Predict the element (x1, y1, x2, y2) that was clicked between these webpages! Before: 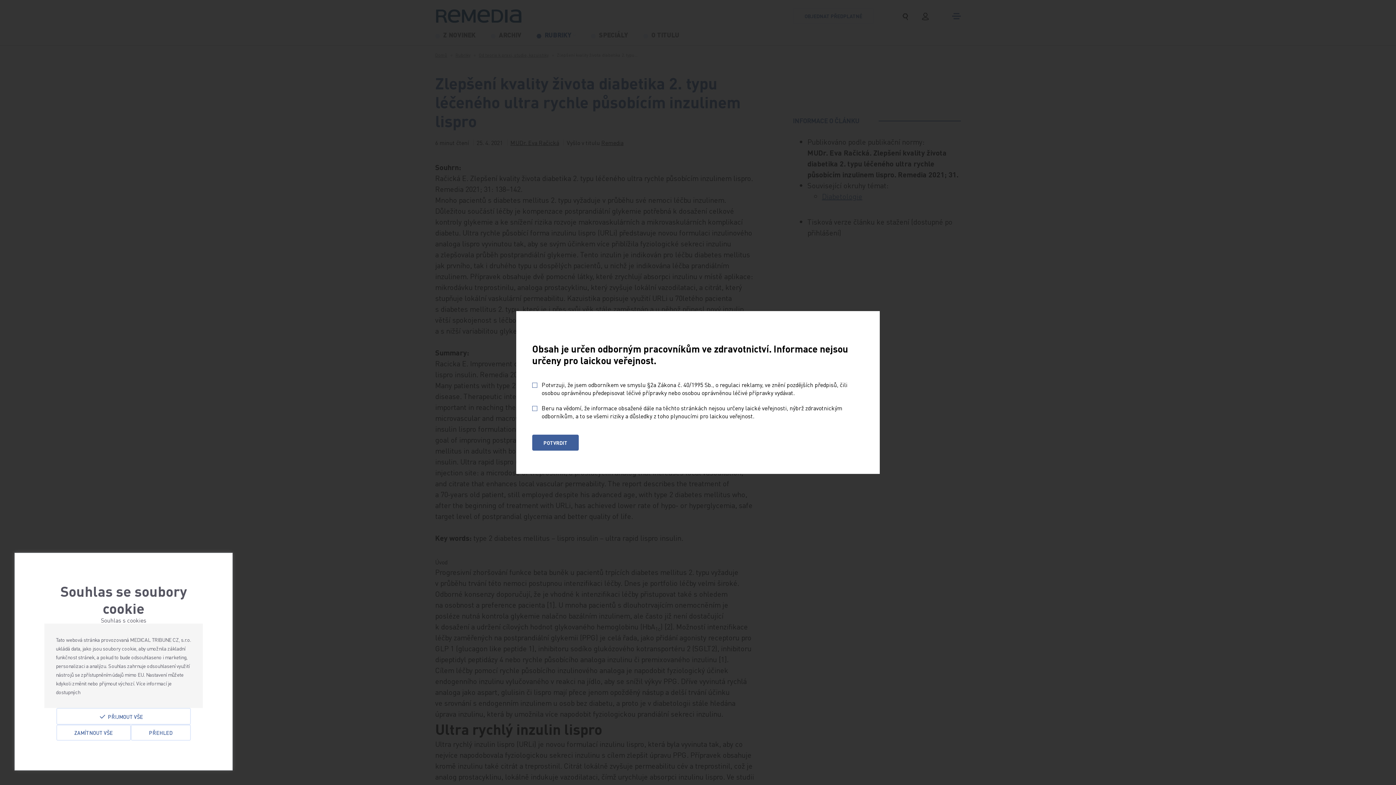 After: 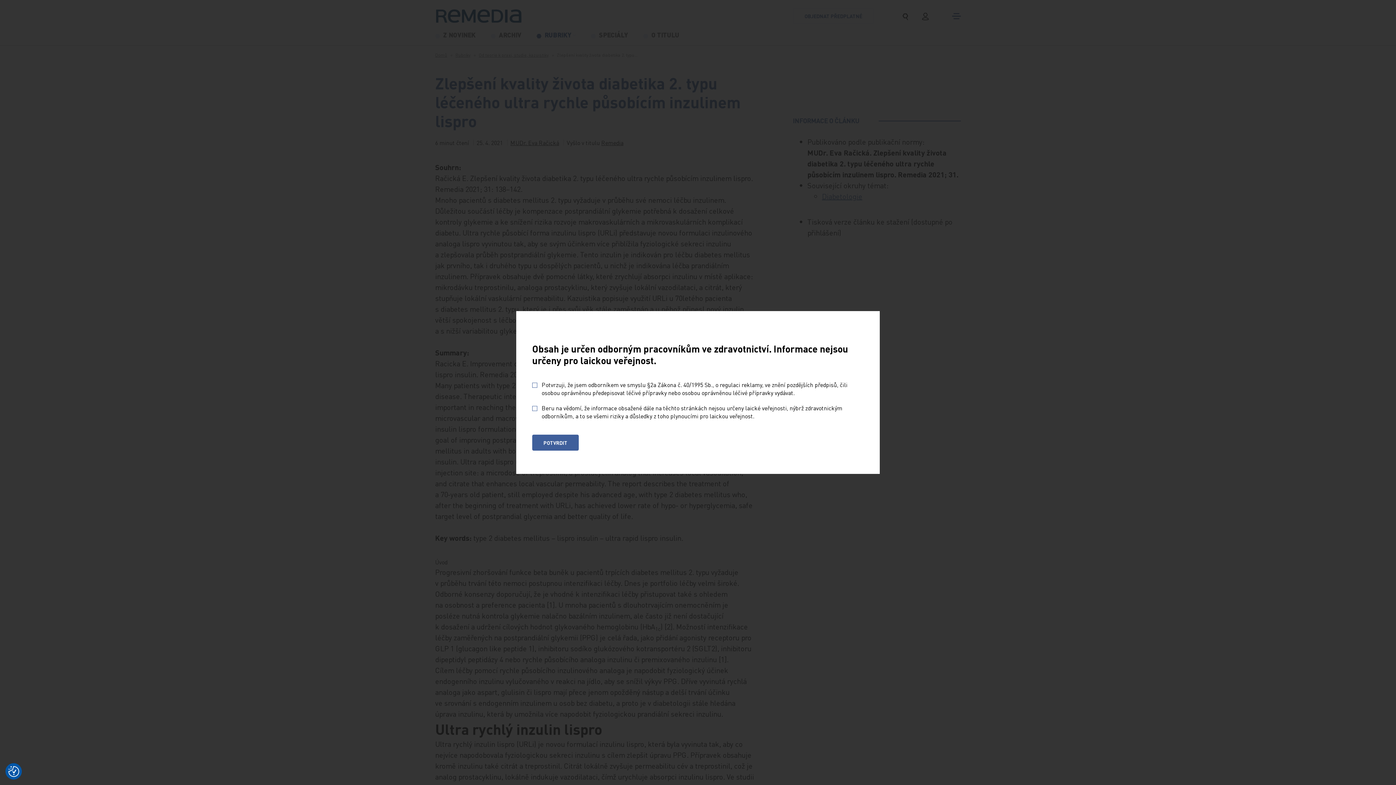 Action: bbox: (56, 708, 190, 725) label: Přijmout vše